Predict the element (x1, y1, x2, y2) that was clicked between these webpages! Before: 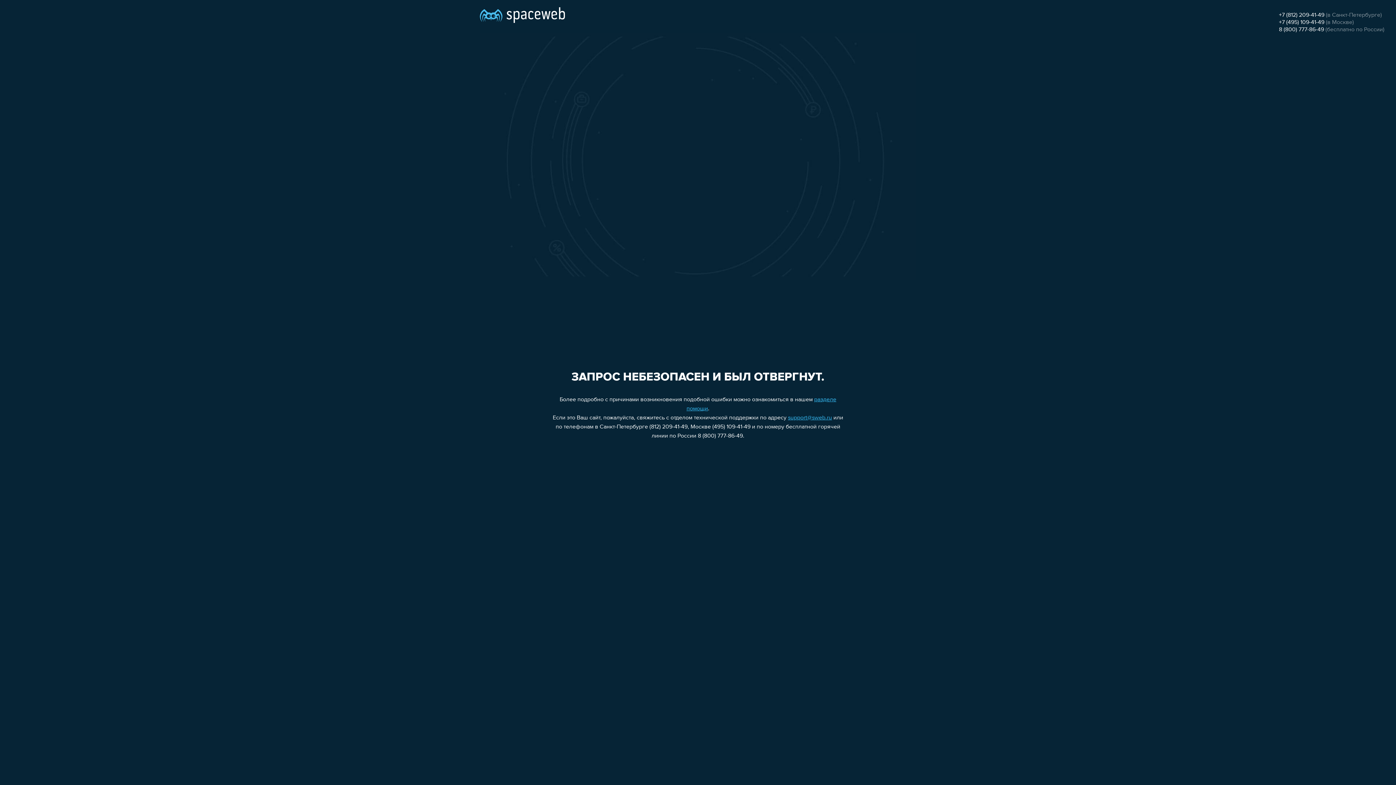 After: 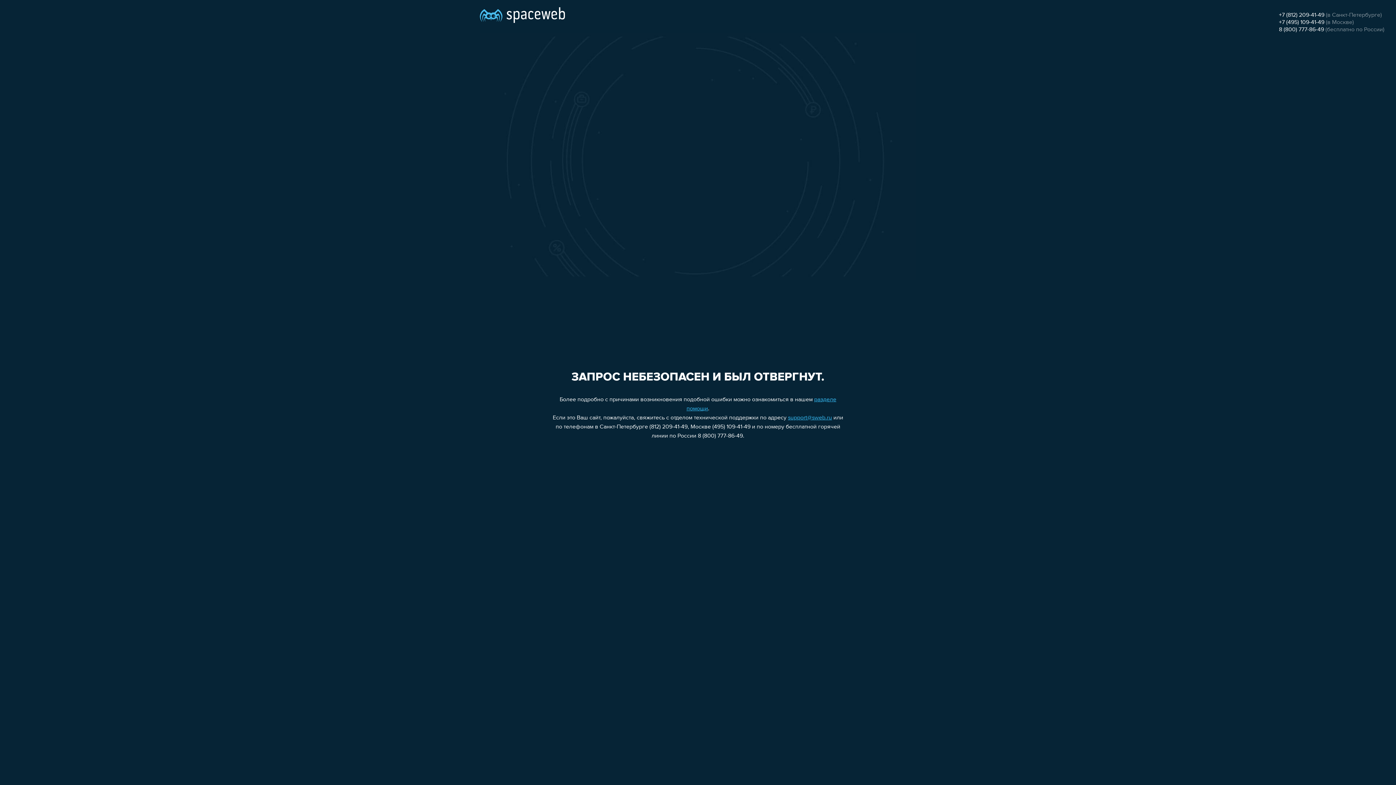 Action: bbox: (1279, 26, 1324, 32) label: 8 (800) 777-86-49